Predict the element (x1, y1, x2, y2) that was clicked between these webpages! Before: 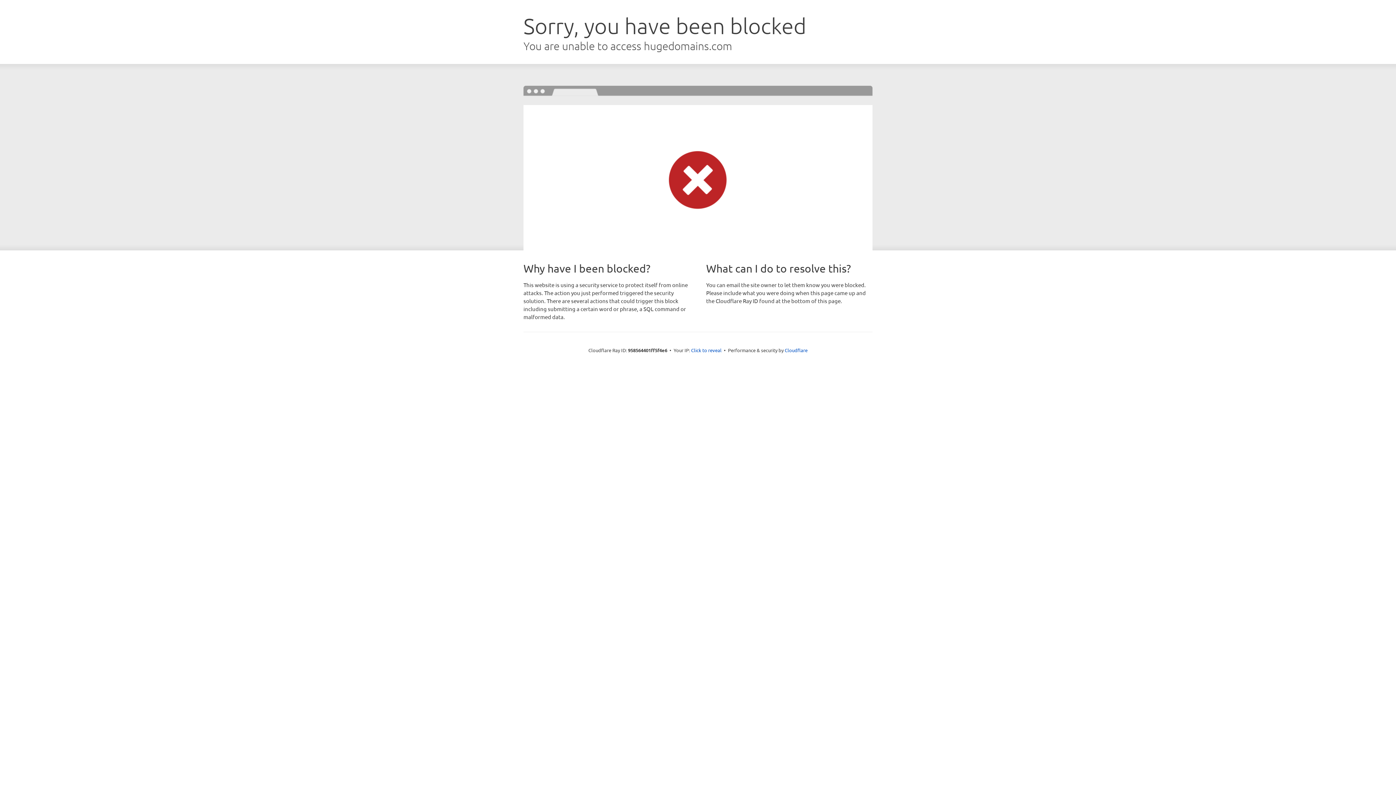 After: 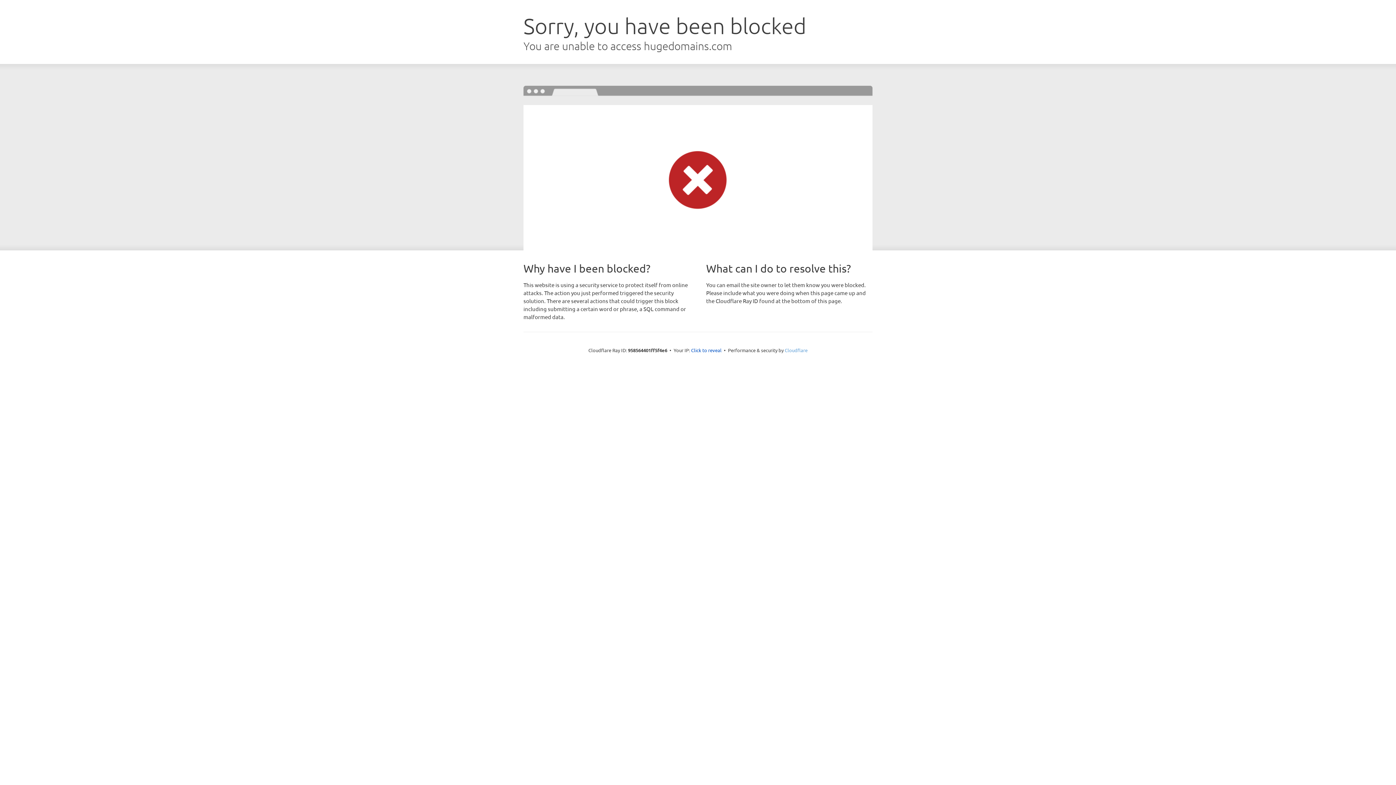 Action: label: Cloudflare bbox: (784, 347, 807, 353)